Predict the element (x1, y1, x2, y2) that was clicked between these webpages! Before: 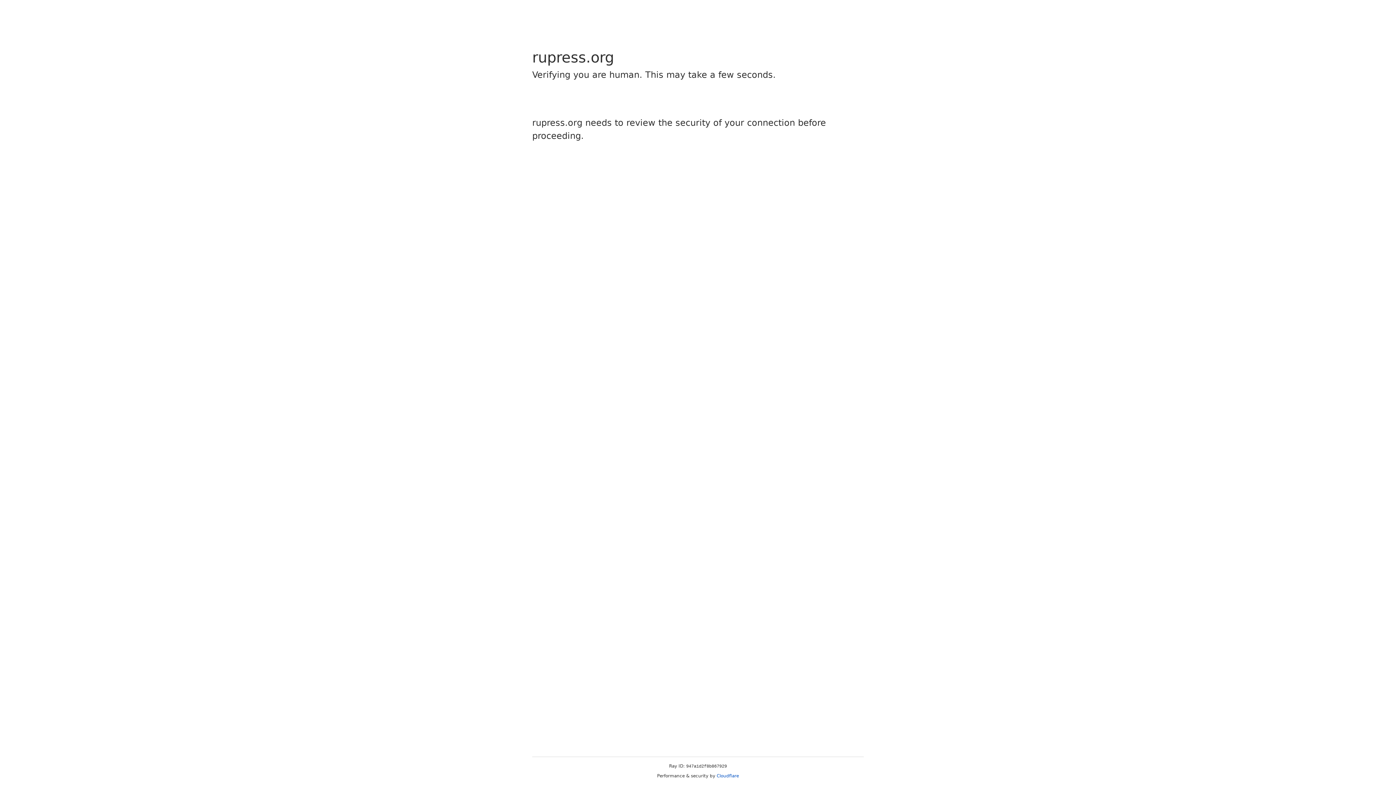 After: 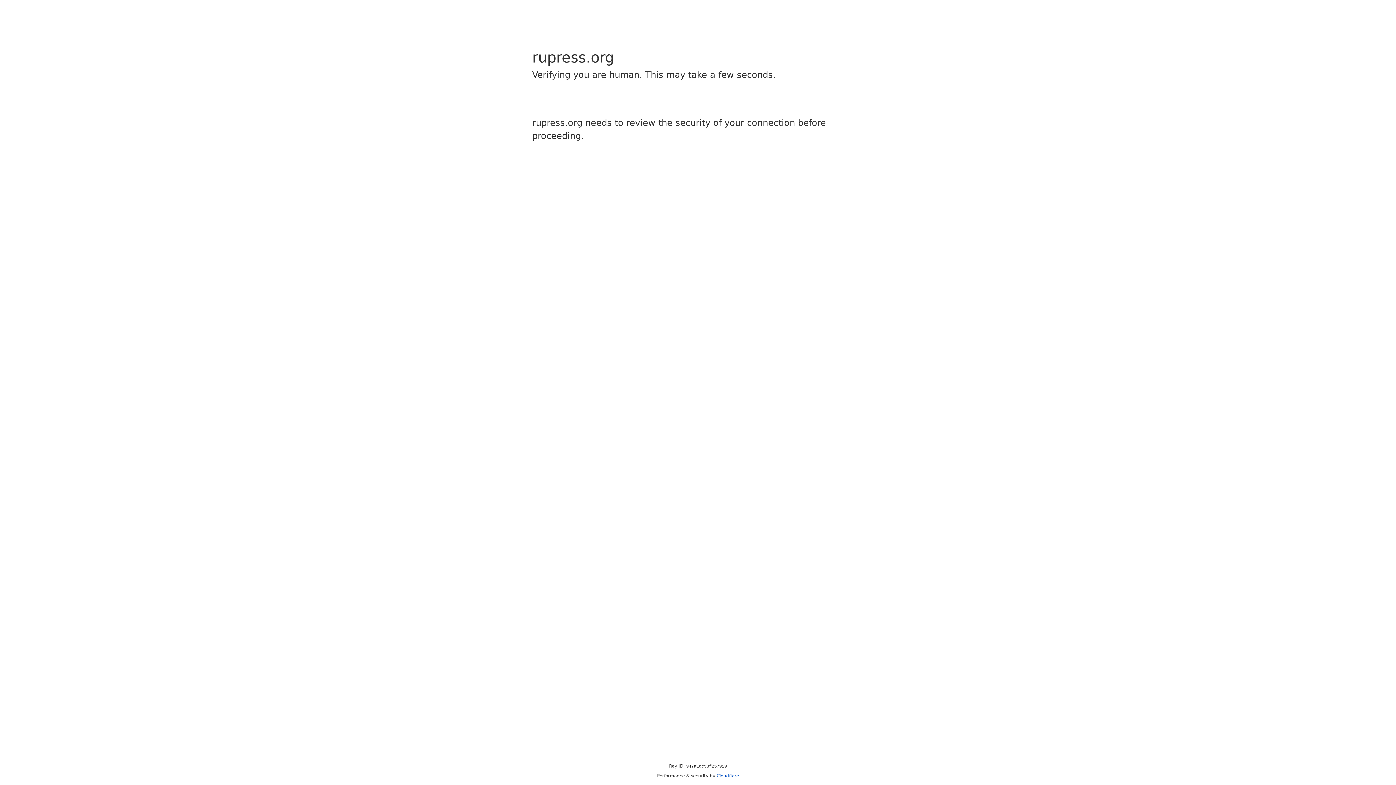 Action: bbox: (716, 773, 739, 778) label: Cloudflare